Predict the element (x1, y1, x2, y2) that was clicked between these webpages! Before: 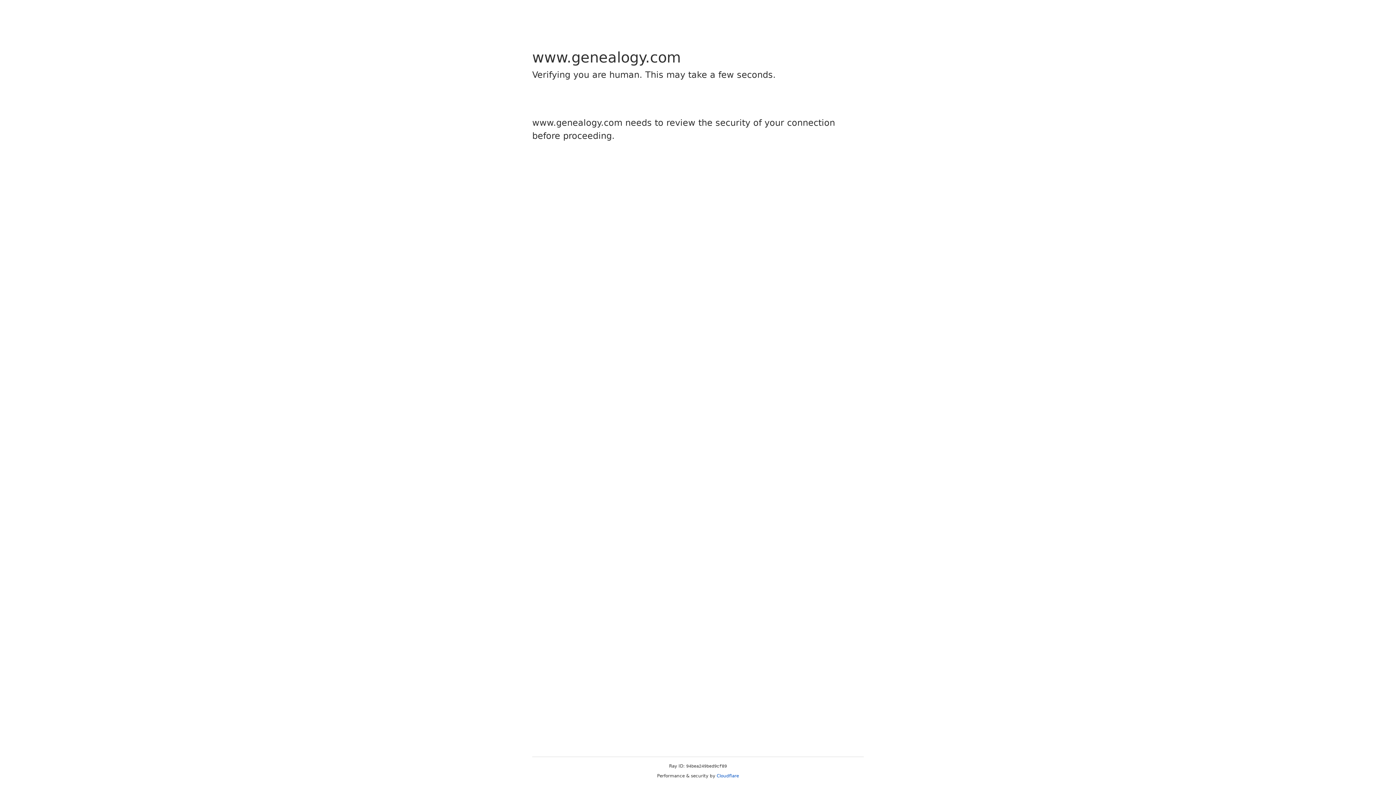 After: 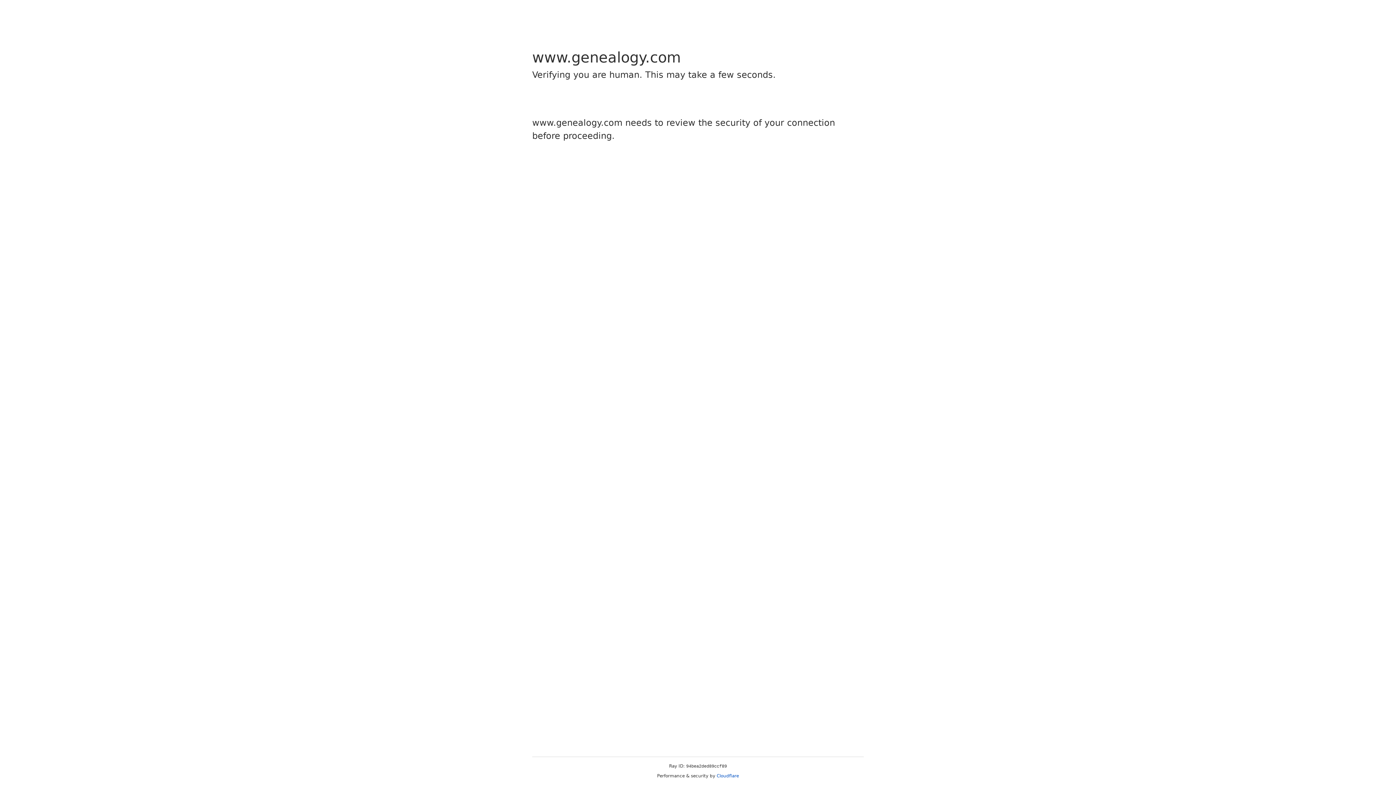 Action: label: Cloudflare bbox: (716, 773, 739, 778)